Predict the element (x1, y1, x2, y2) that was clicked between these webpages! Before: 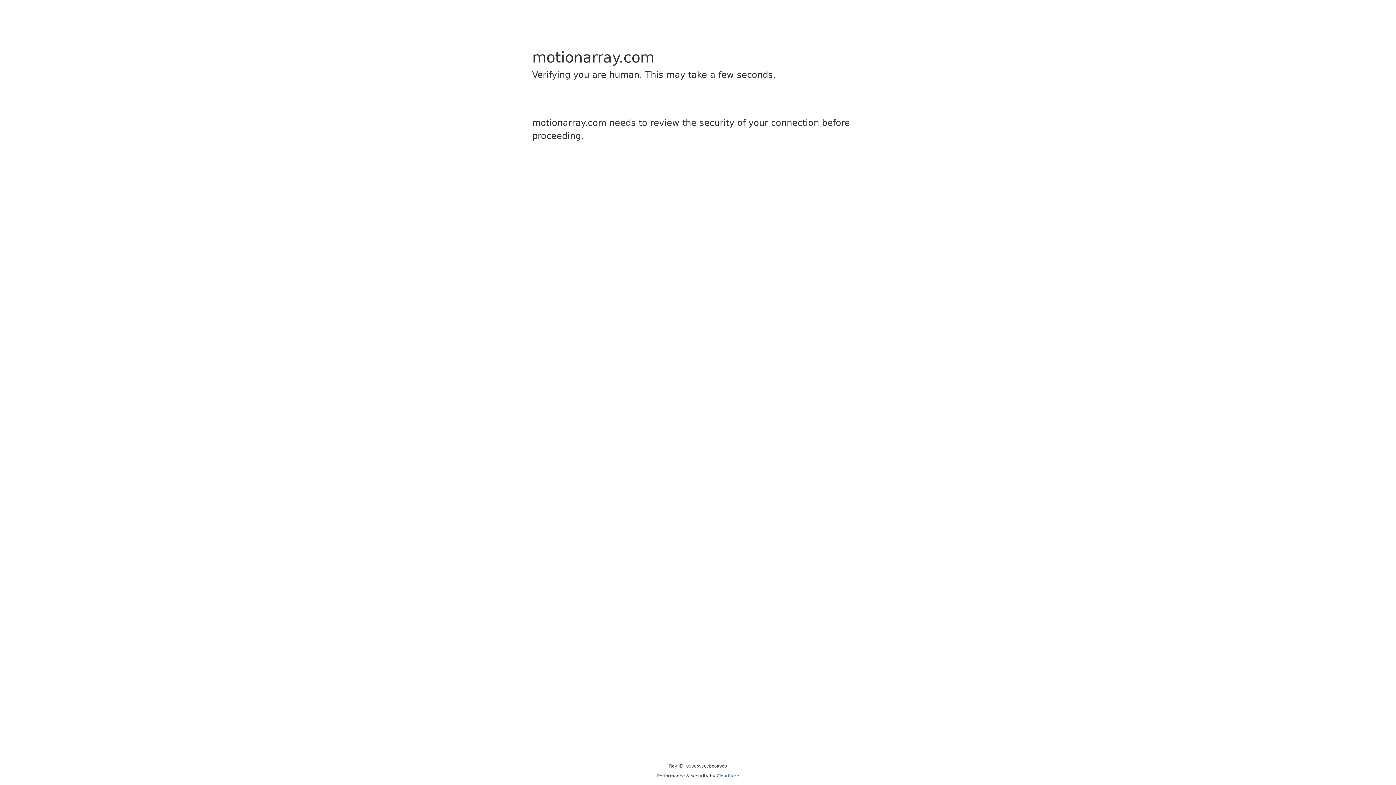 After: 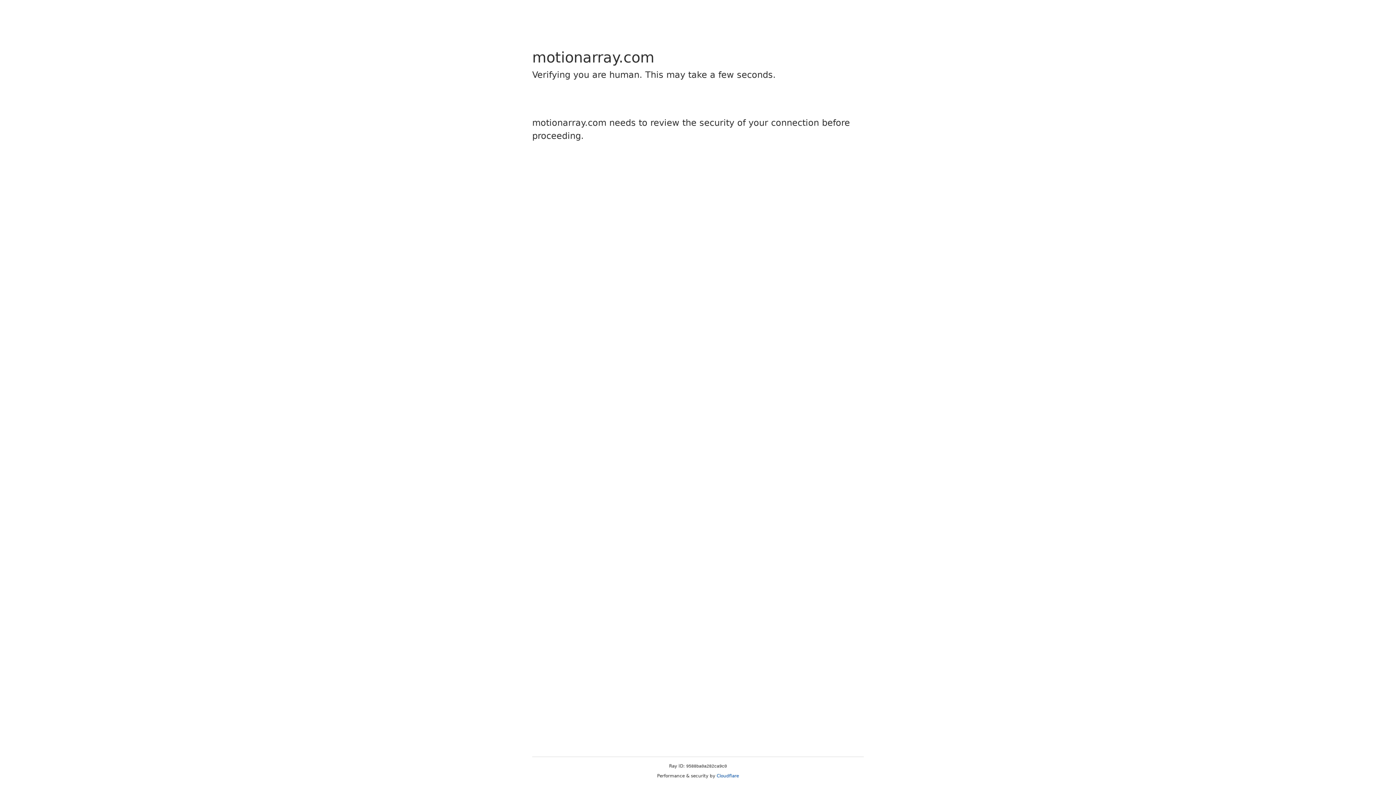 Action: bbox: (716, 773, 739, 778) label: Cloudflare